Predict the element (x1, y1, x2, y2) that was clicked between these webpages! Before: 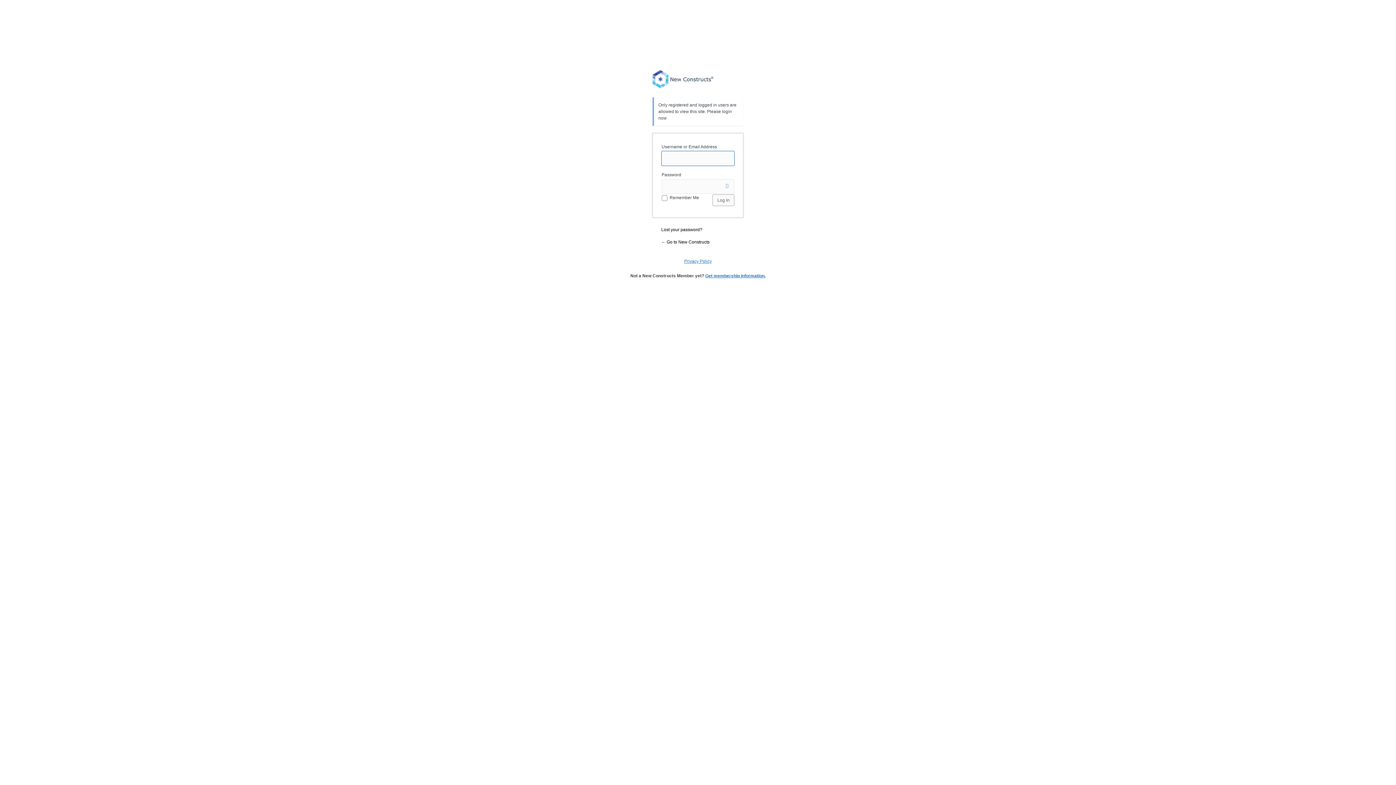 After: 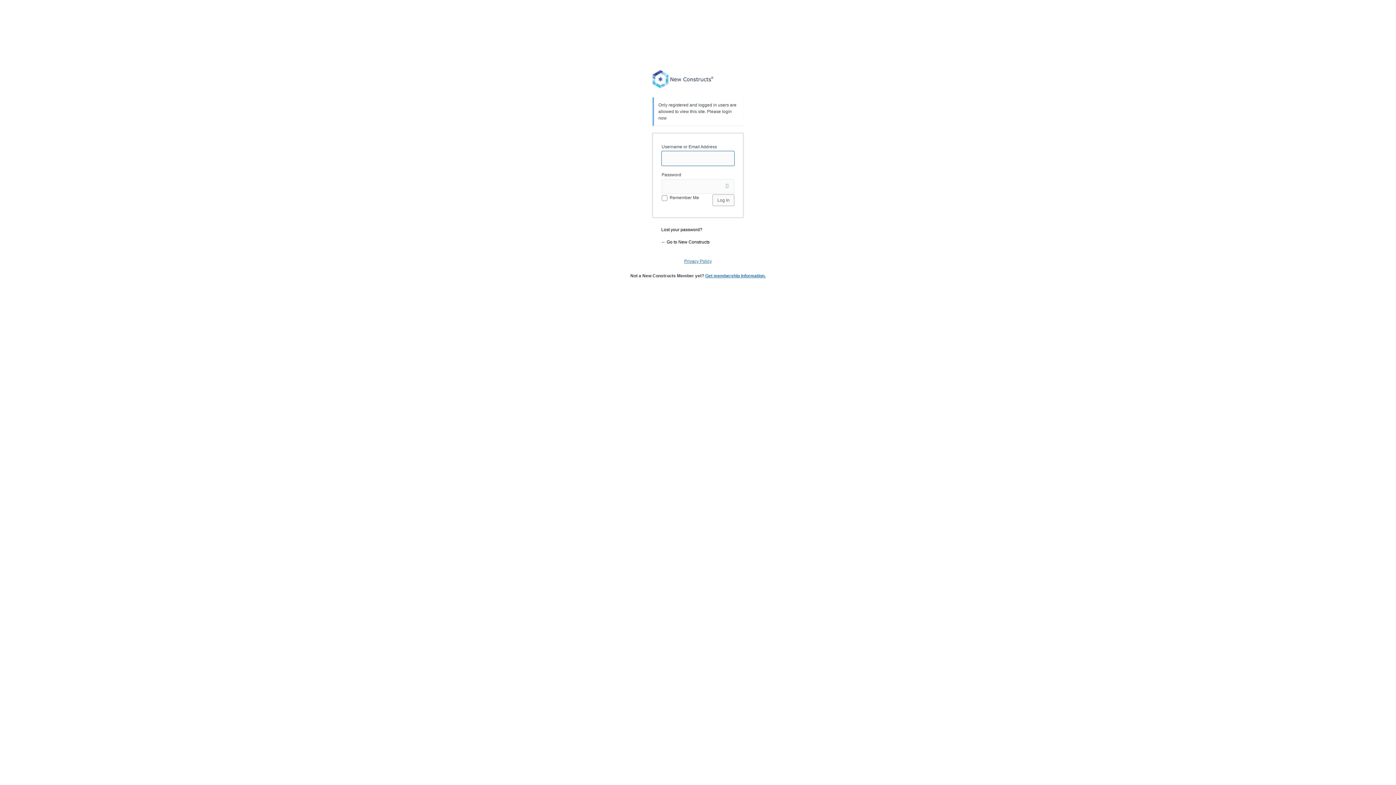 Action: label: Get membership information. bbox: (705, 273, 765, 278)